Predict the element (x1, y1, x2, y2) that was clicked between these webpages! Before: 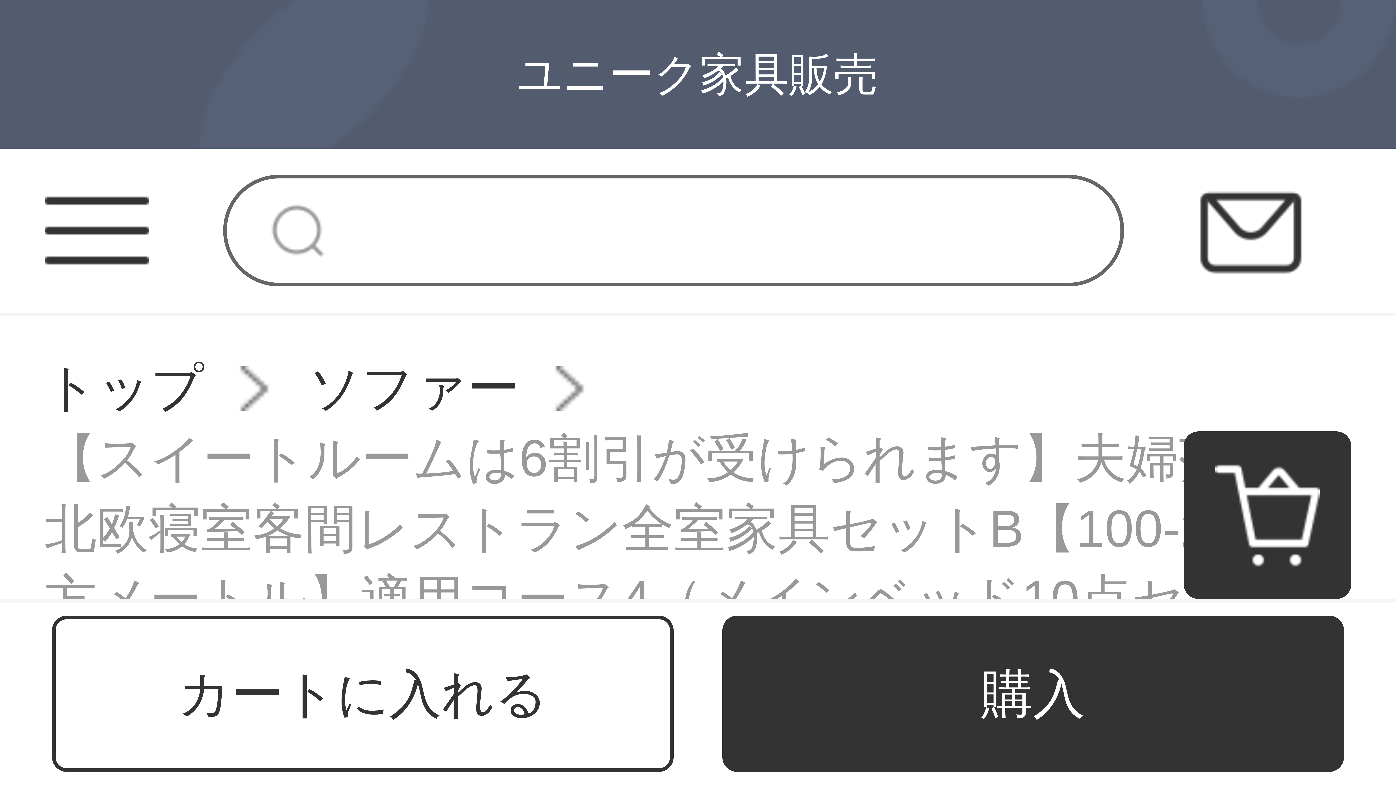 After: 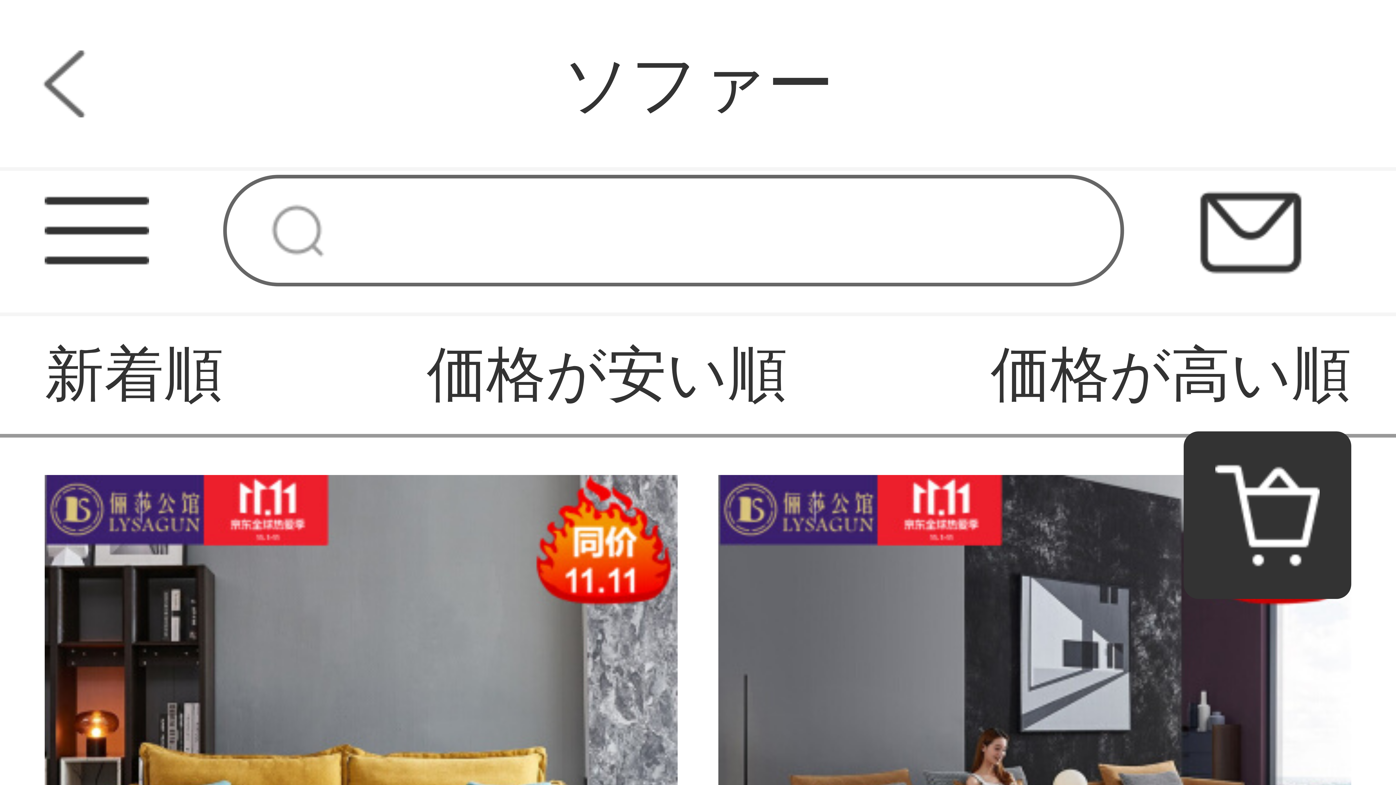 Action: bbox: (308, 353, 519, 424) label: ソファー